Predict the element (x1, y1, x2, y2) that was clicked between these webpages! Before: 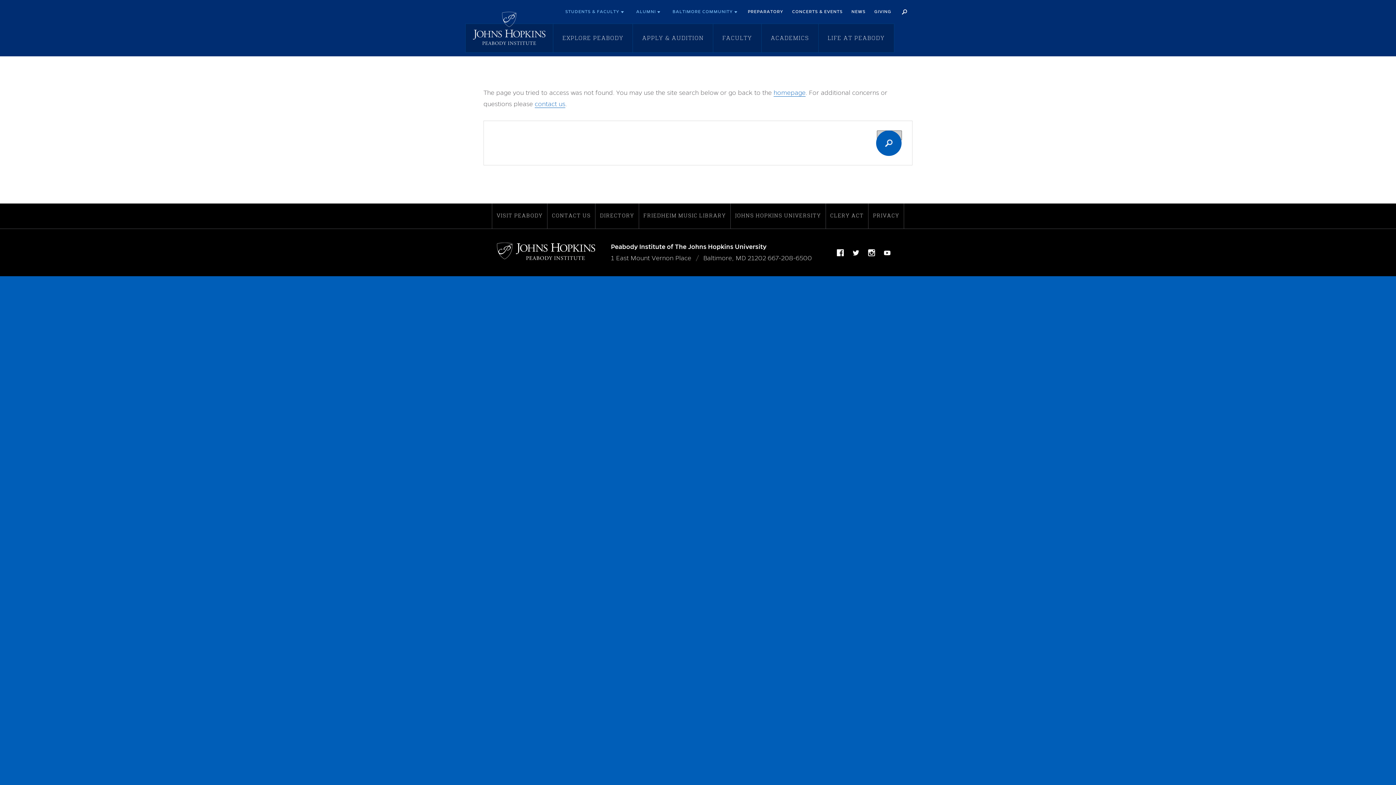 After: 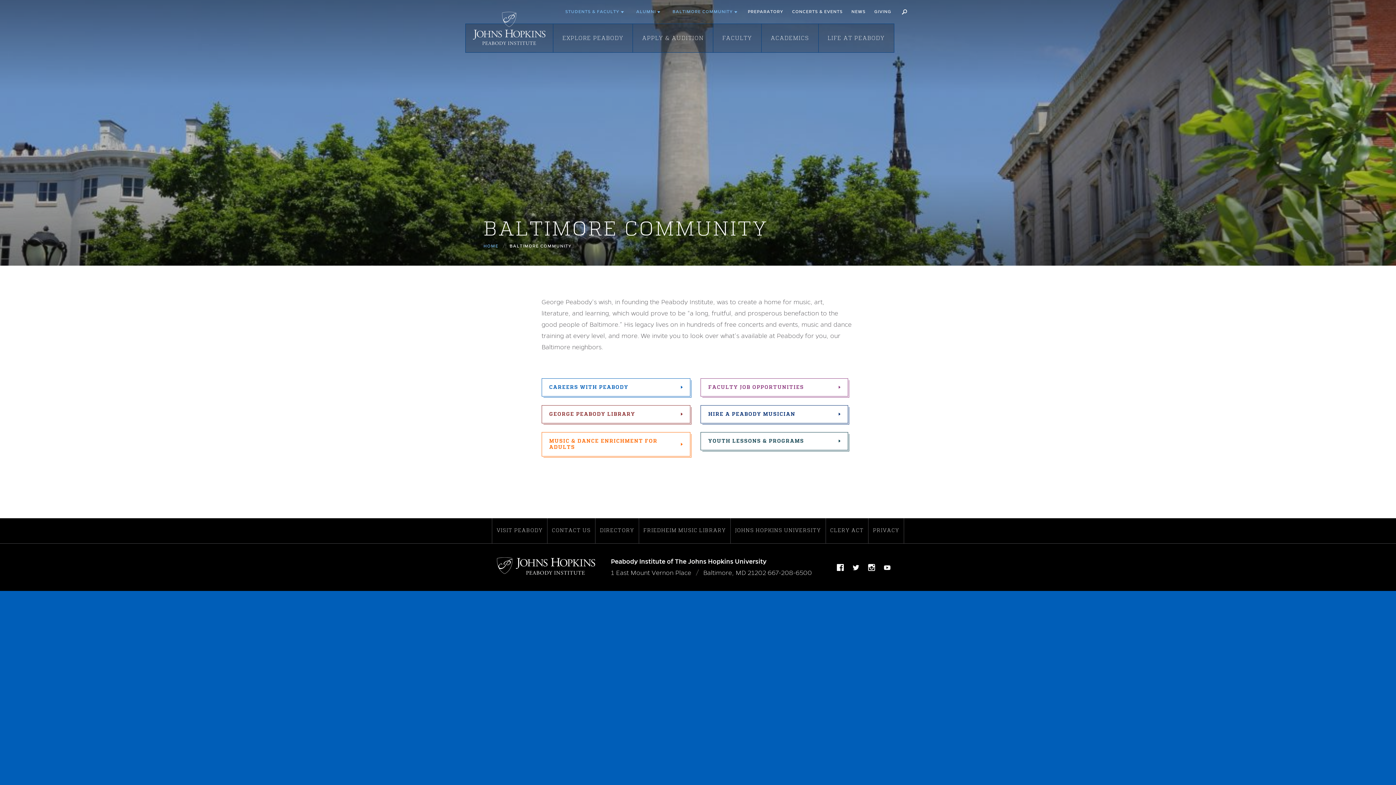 Action: bbox: (667, 4, 742, 20) label: BALTIMORE COMMUNITY 